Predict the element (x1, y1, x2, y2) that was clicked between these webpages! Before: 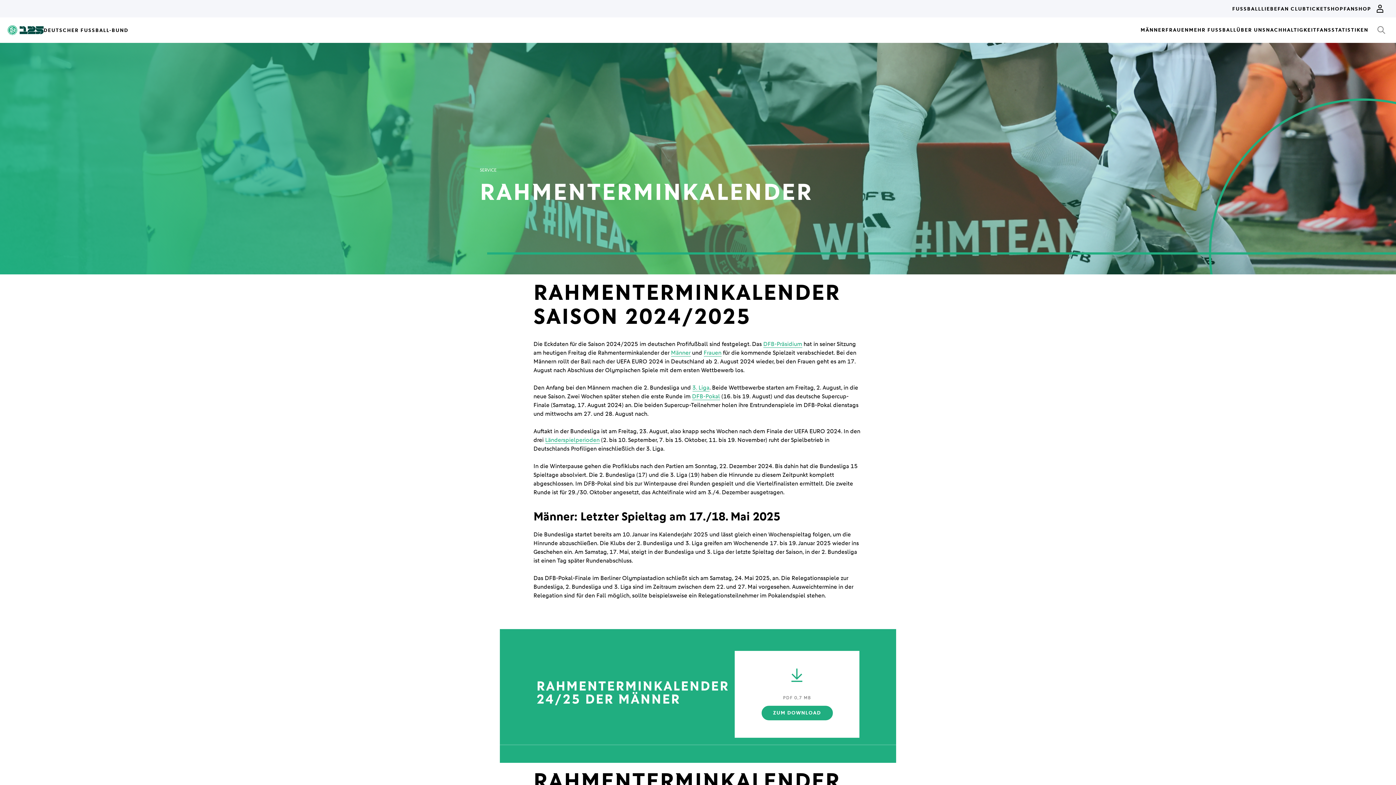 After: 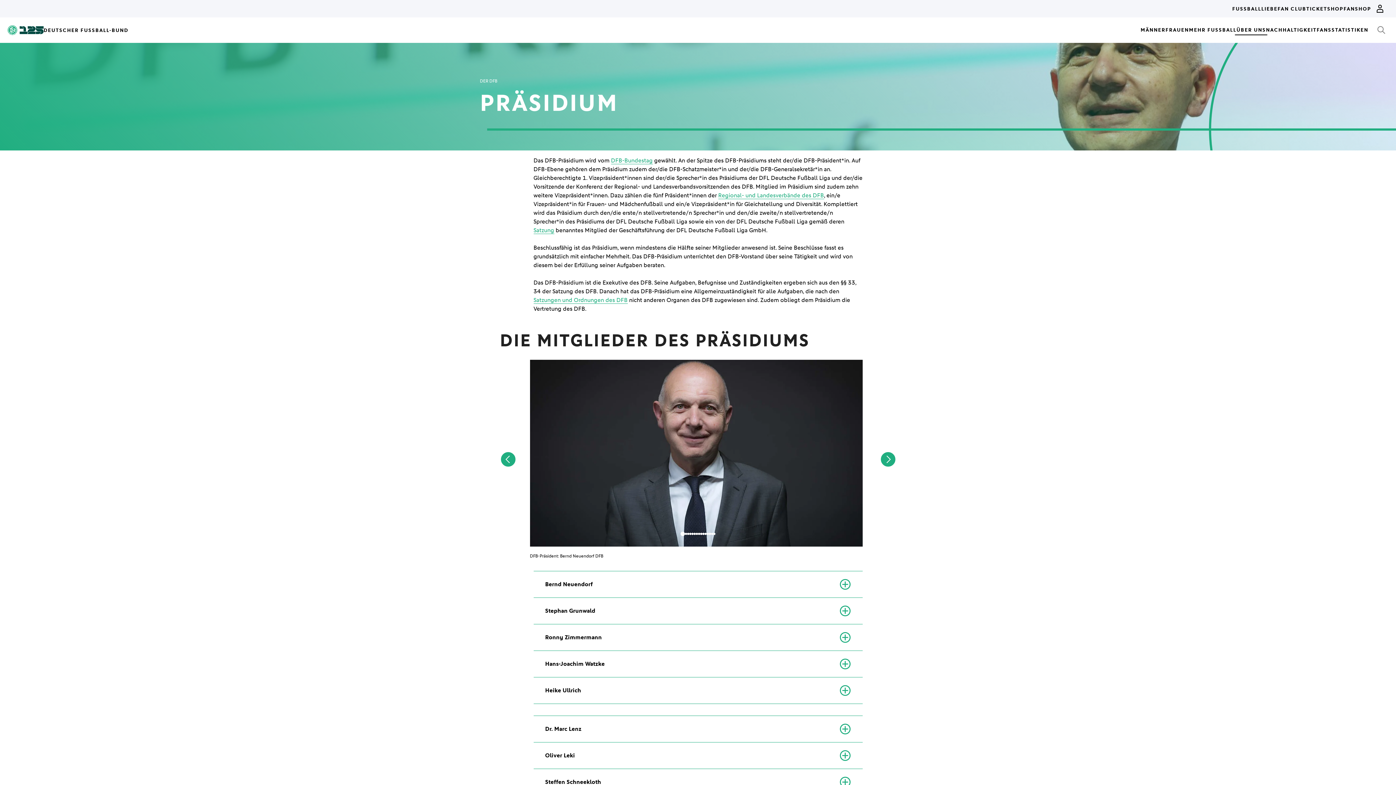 Action: label: DFB-Präsidium bbox: (763, 340, 802, 348)